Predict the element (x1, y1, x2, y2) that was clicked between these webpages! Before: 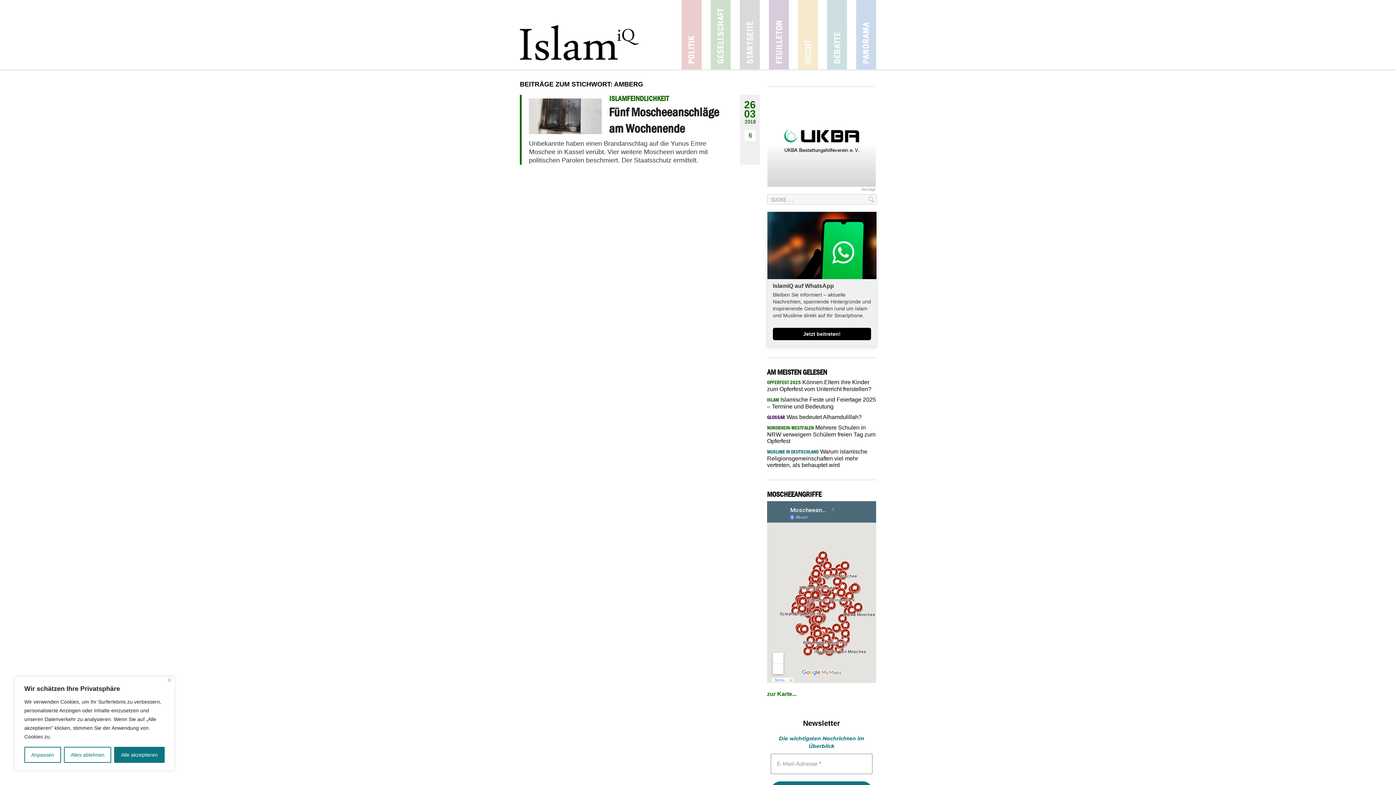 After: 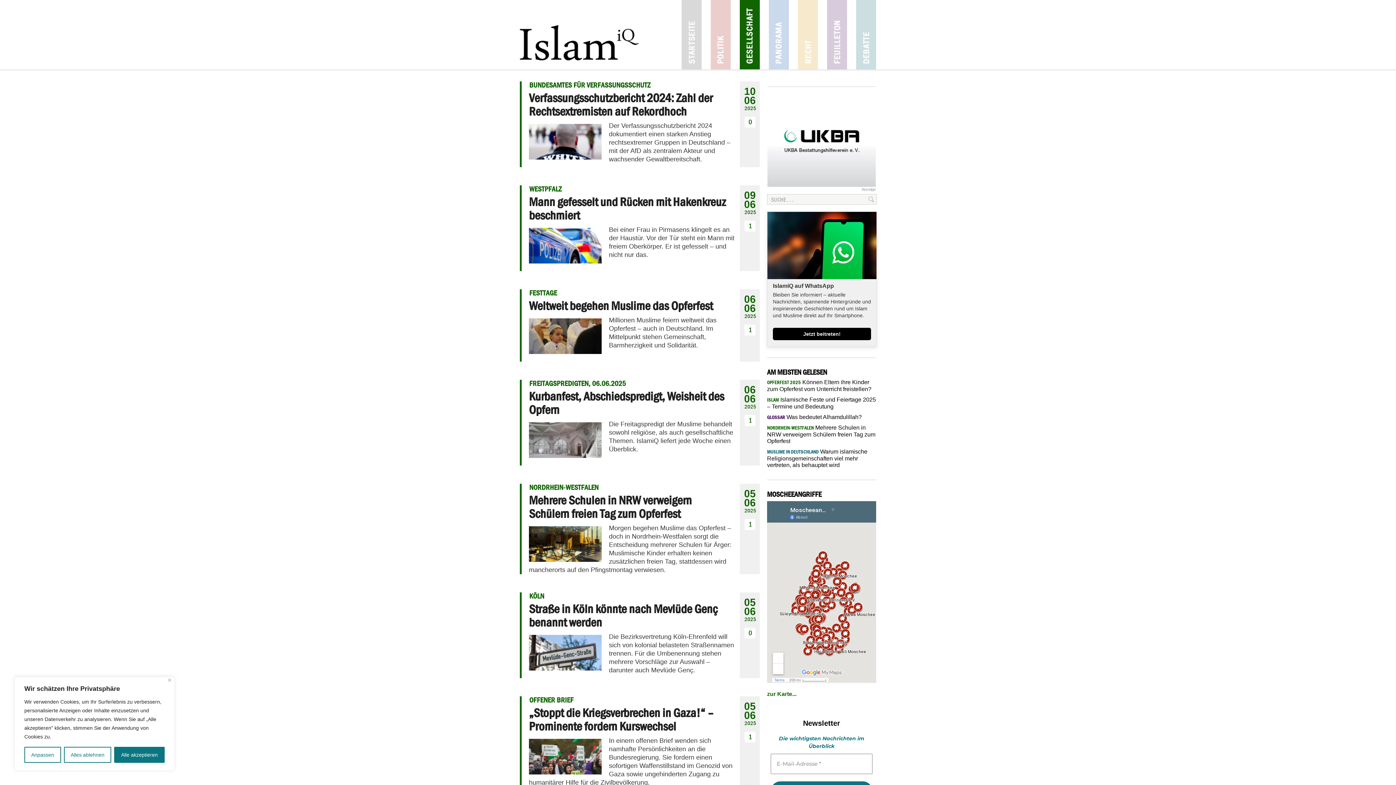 Action: bbox: (710, 0, 730, 69) label: Gesellschaft